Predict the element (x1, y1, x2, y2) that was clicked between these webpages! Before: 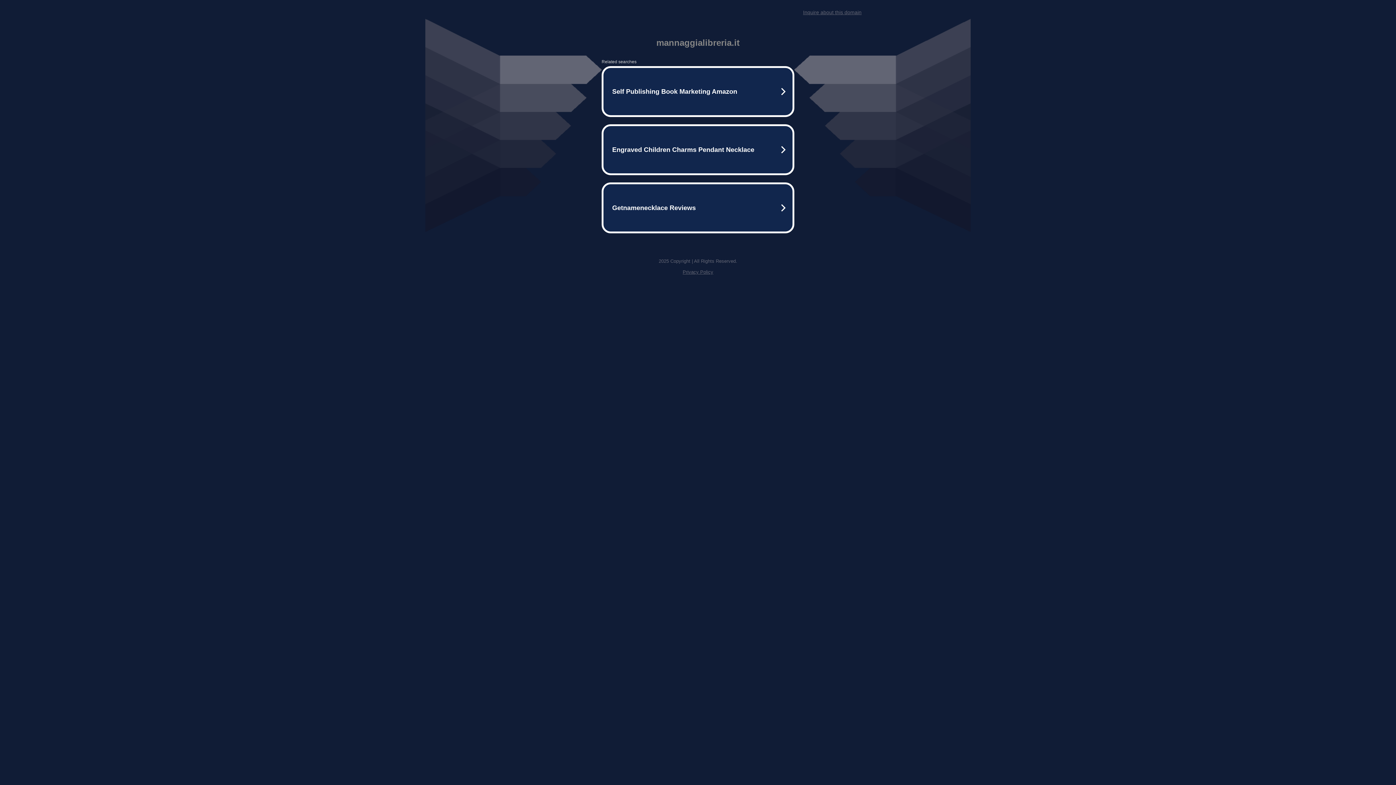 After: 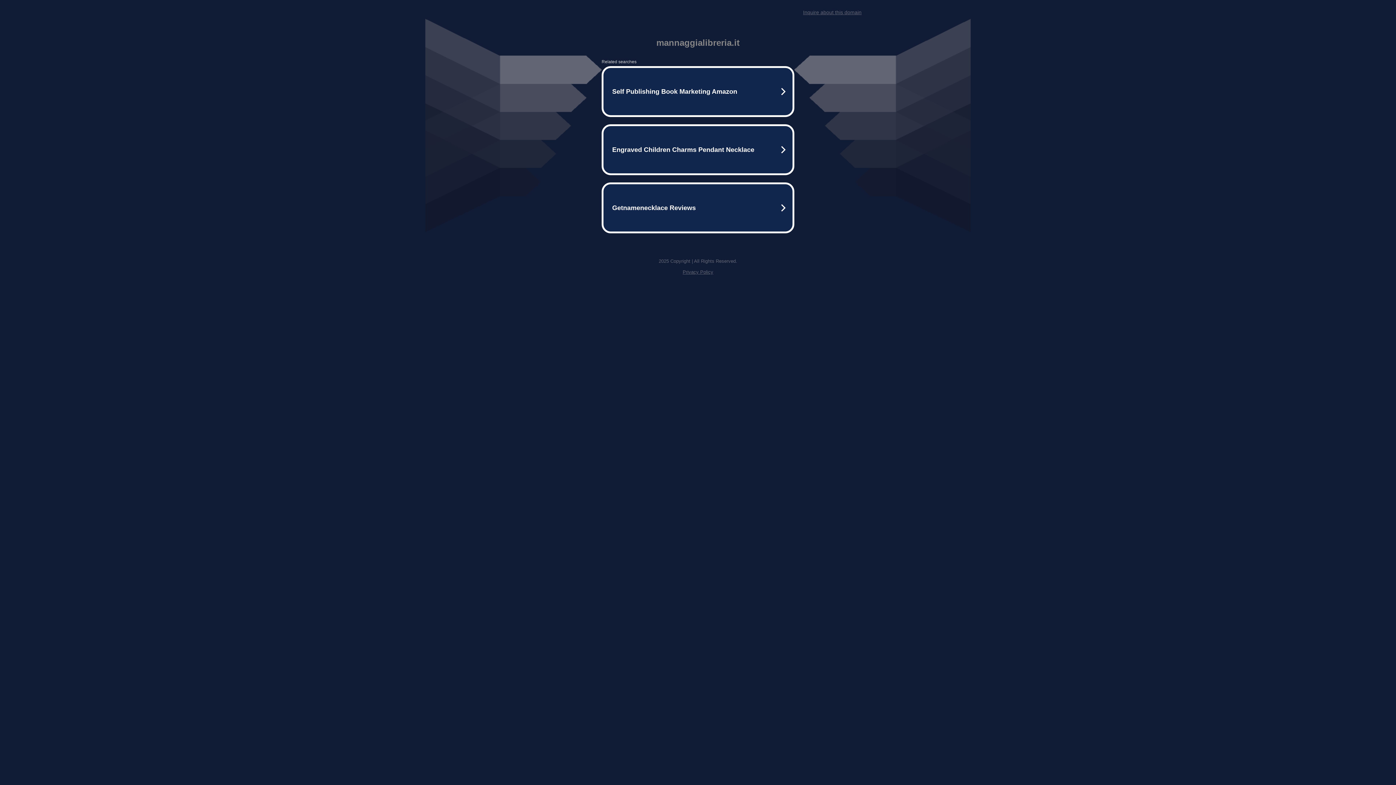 Action: bbox: (803, 9, 861, 15) label: Inquire about this domain